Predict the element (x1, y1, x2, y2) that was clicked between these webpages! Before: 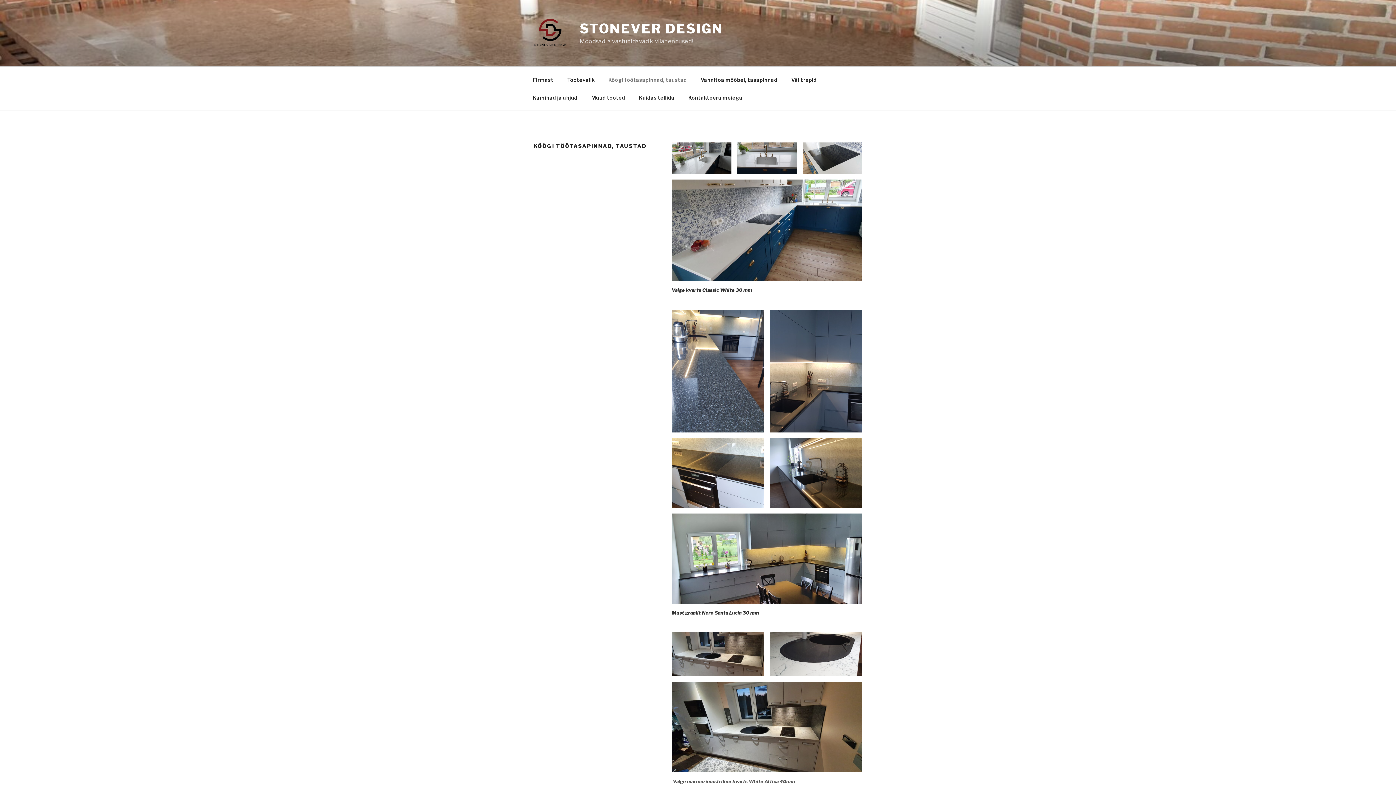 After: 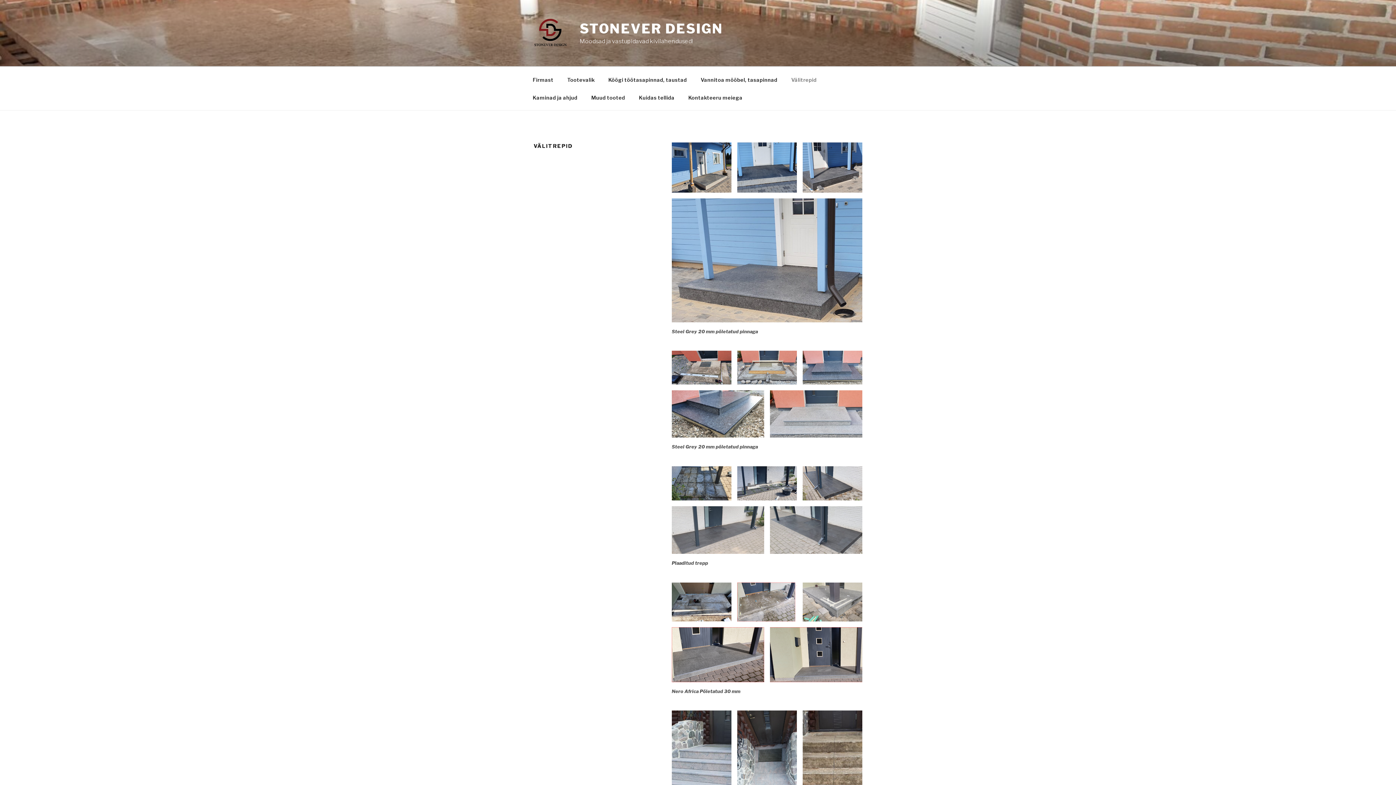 Action: bbox: (785, 70, 823, 88) label: Välitrepid